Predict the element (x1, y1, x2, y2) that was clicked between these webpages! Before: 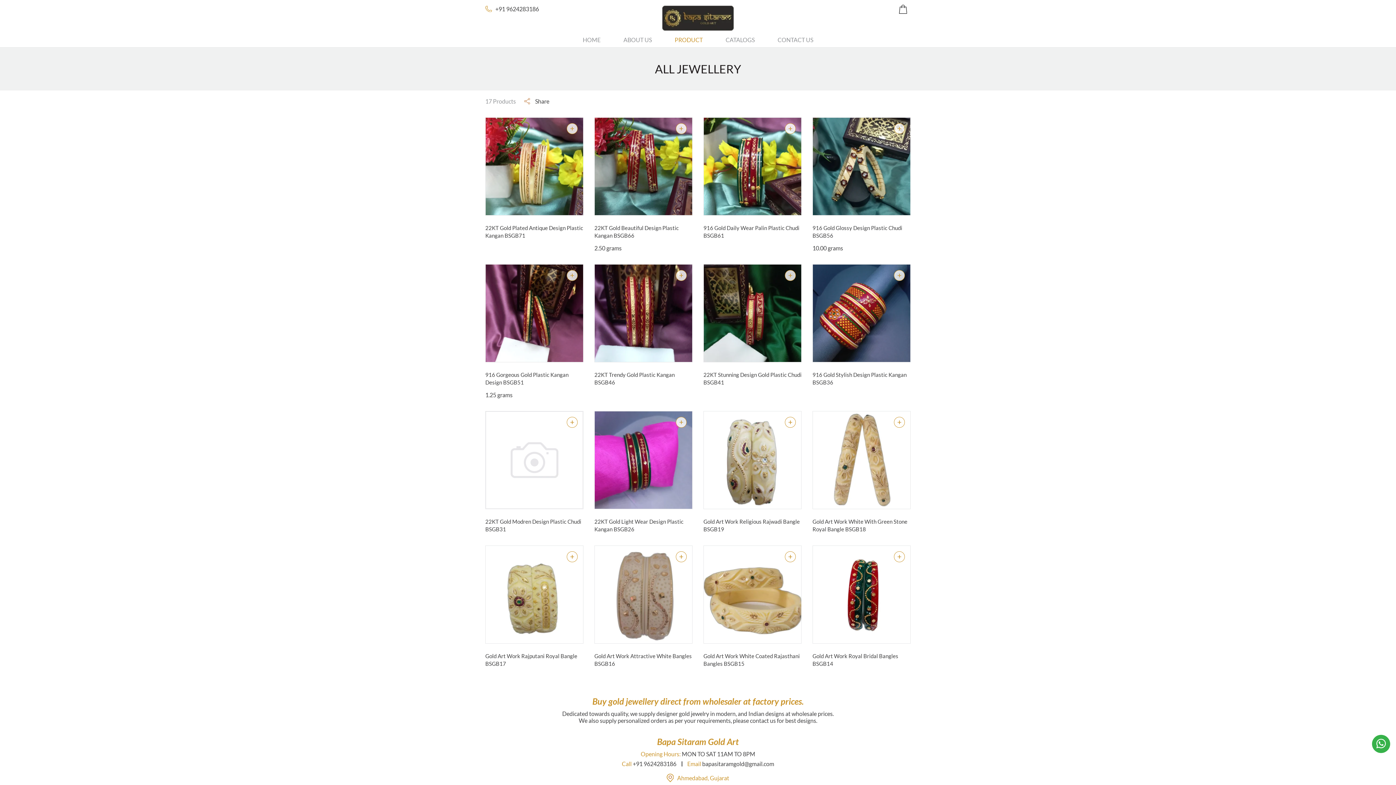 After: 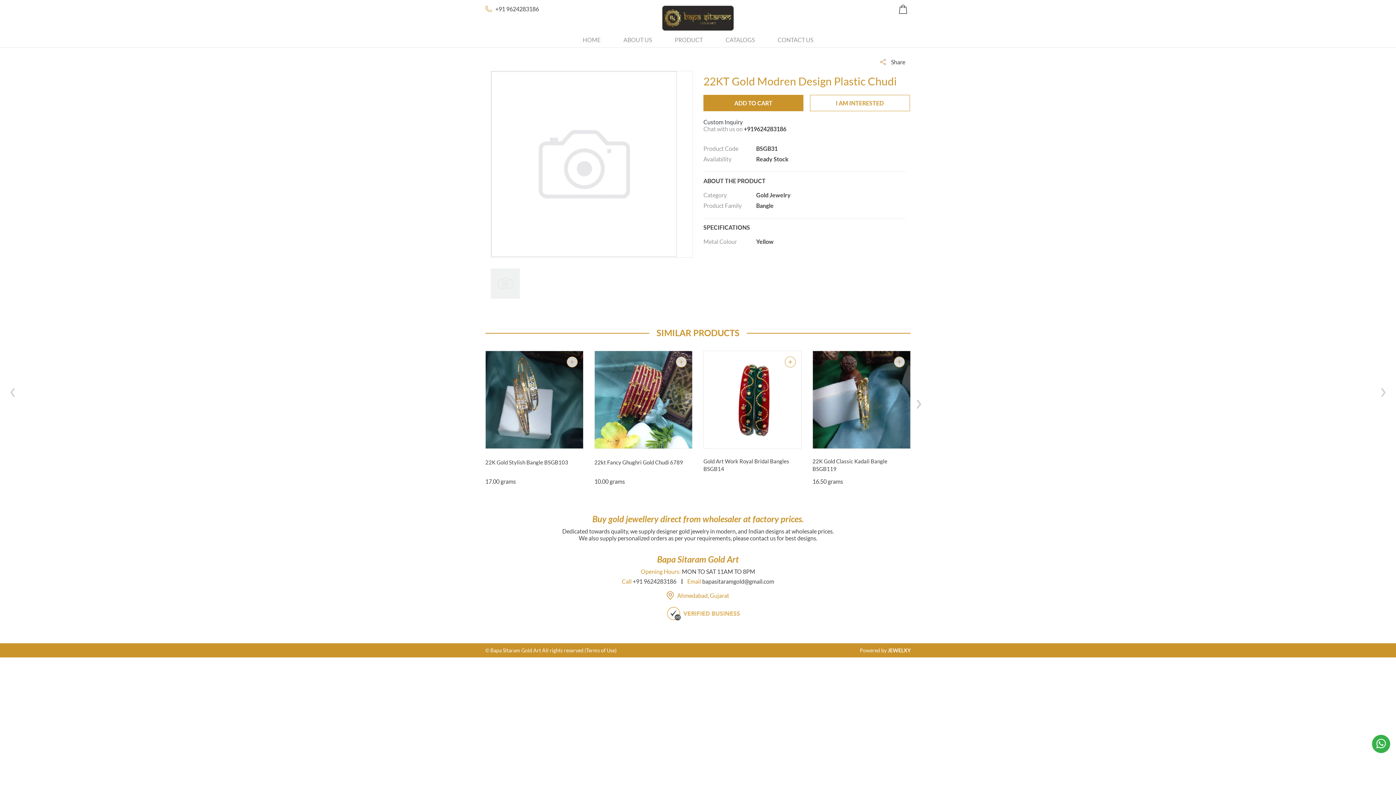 Action: bbox: (485, 518, 583, 532) label: 22KT Gold Modren Design Plastic Chudi BSGB31